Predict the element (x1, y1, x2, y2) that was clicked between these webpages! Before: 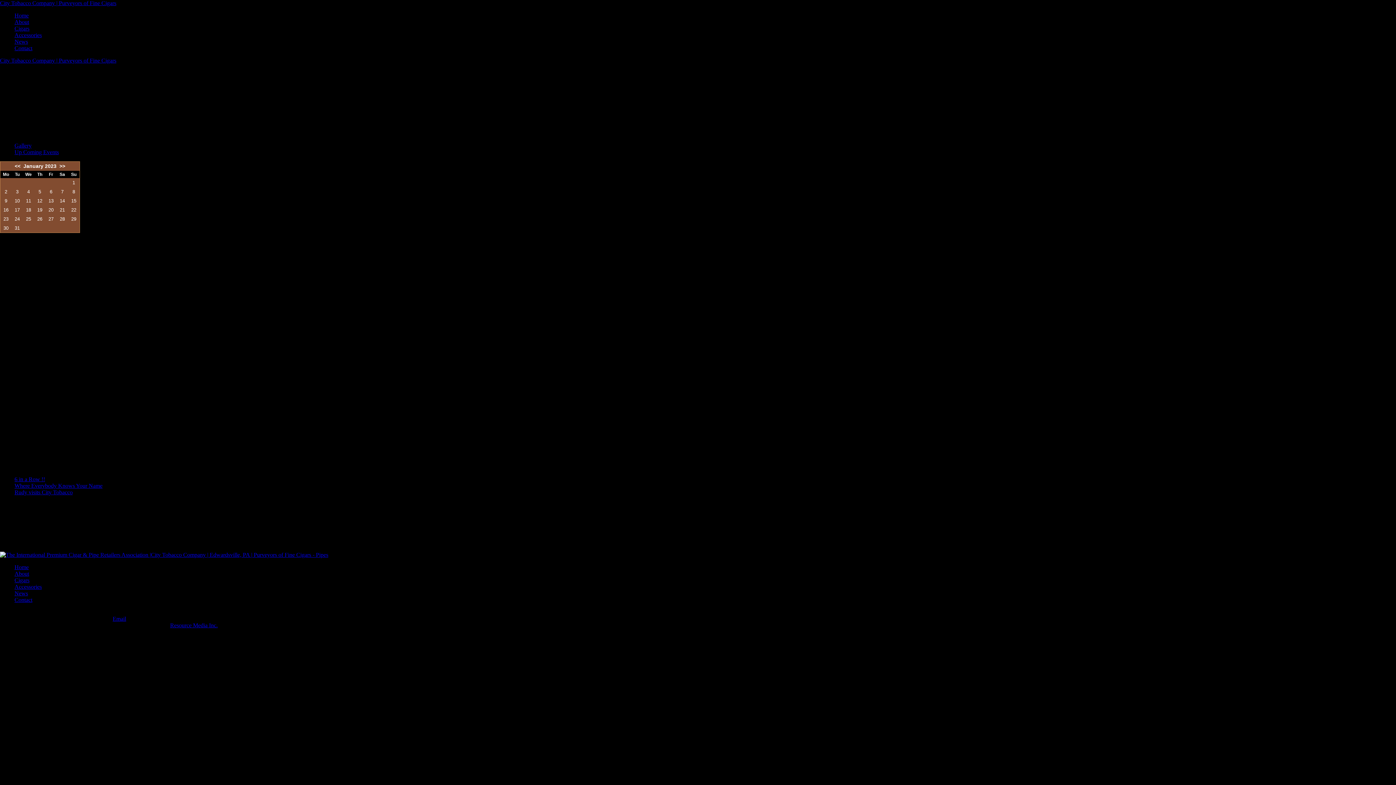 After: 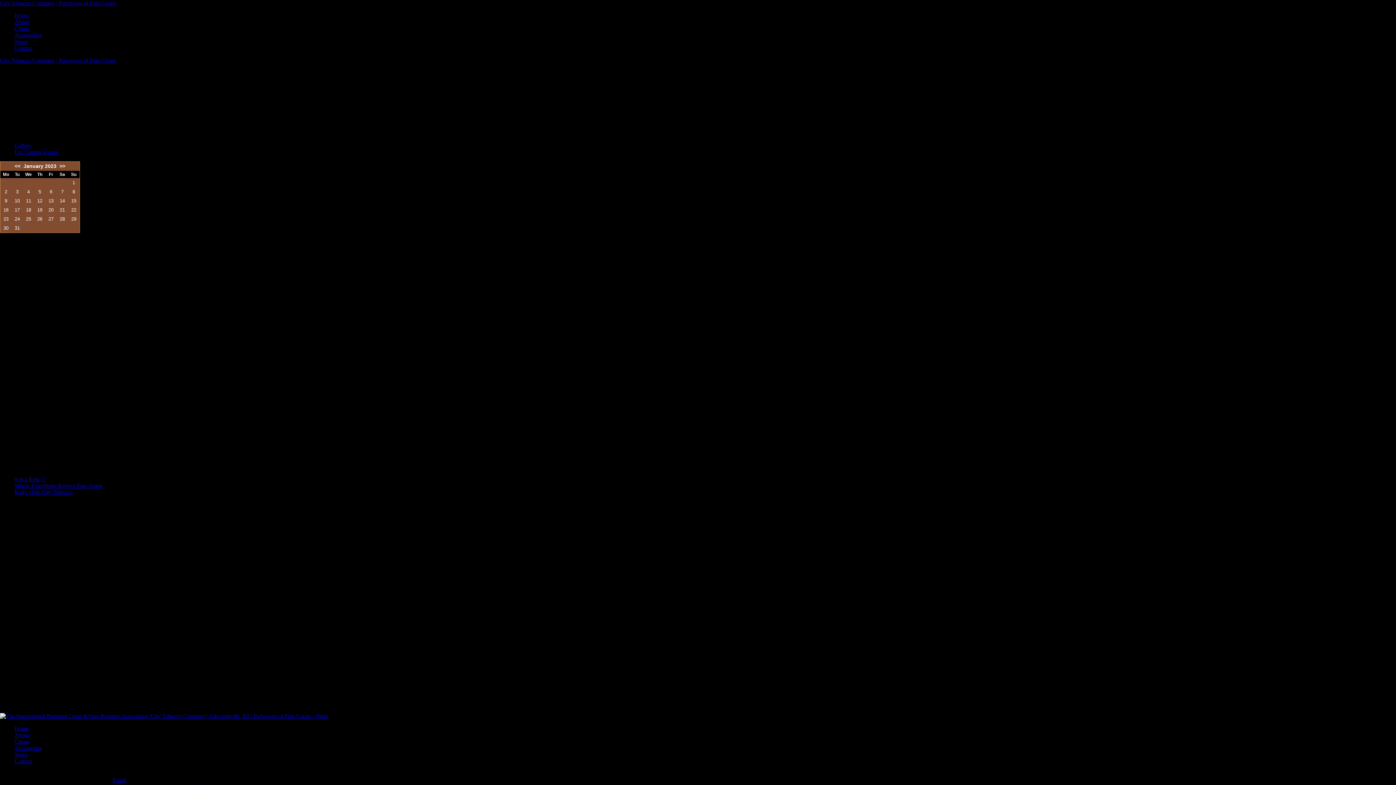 Action: bbox: (14, 18, 29, 25) label: About